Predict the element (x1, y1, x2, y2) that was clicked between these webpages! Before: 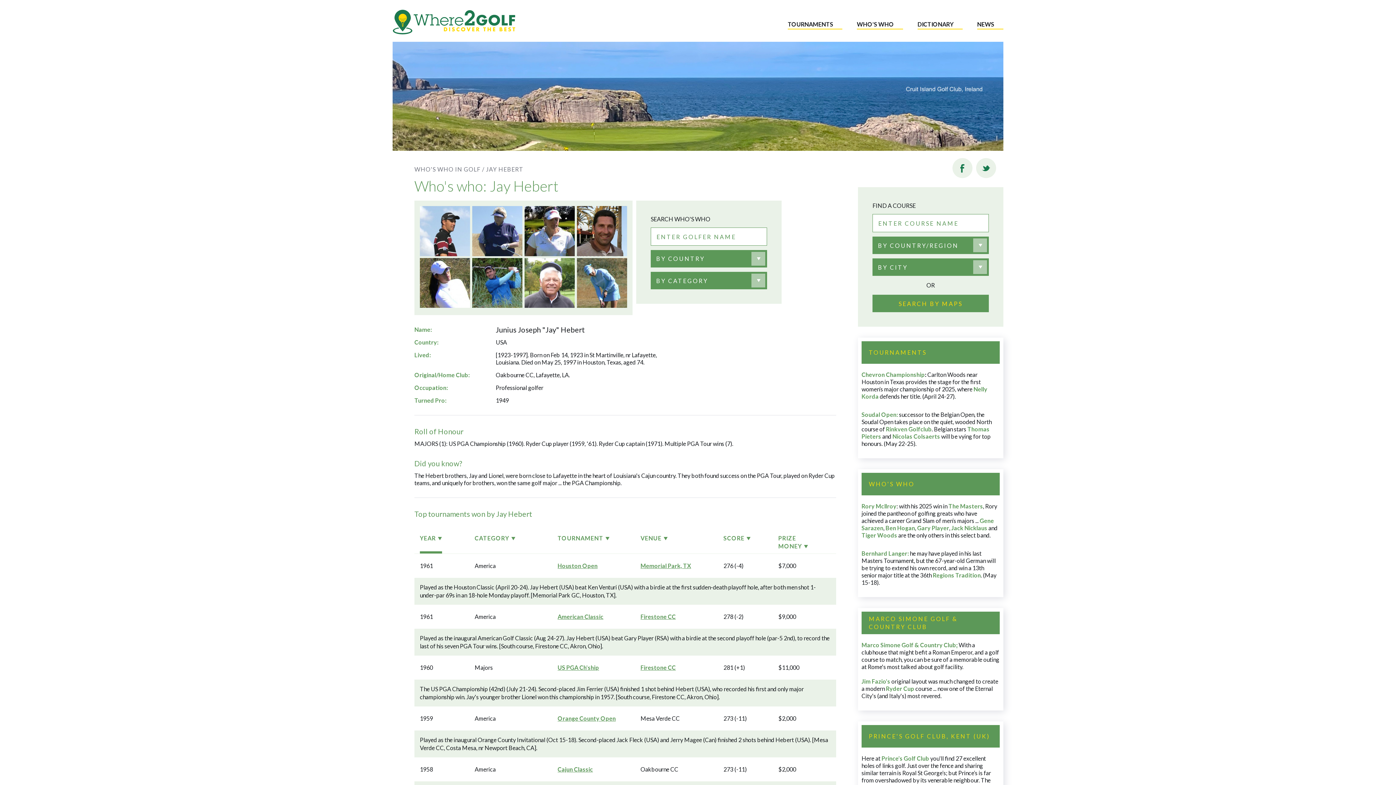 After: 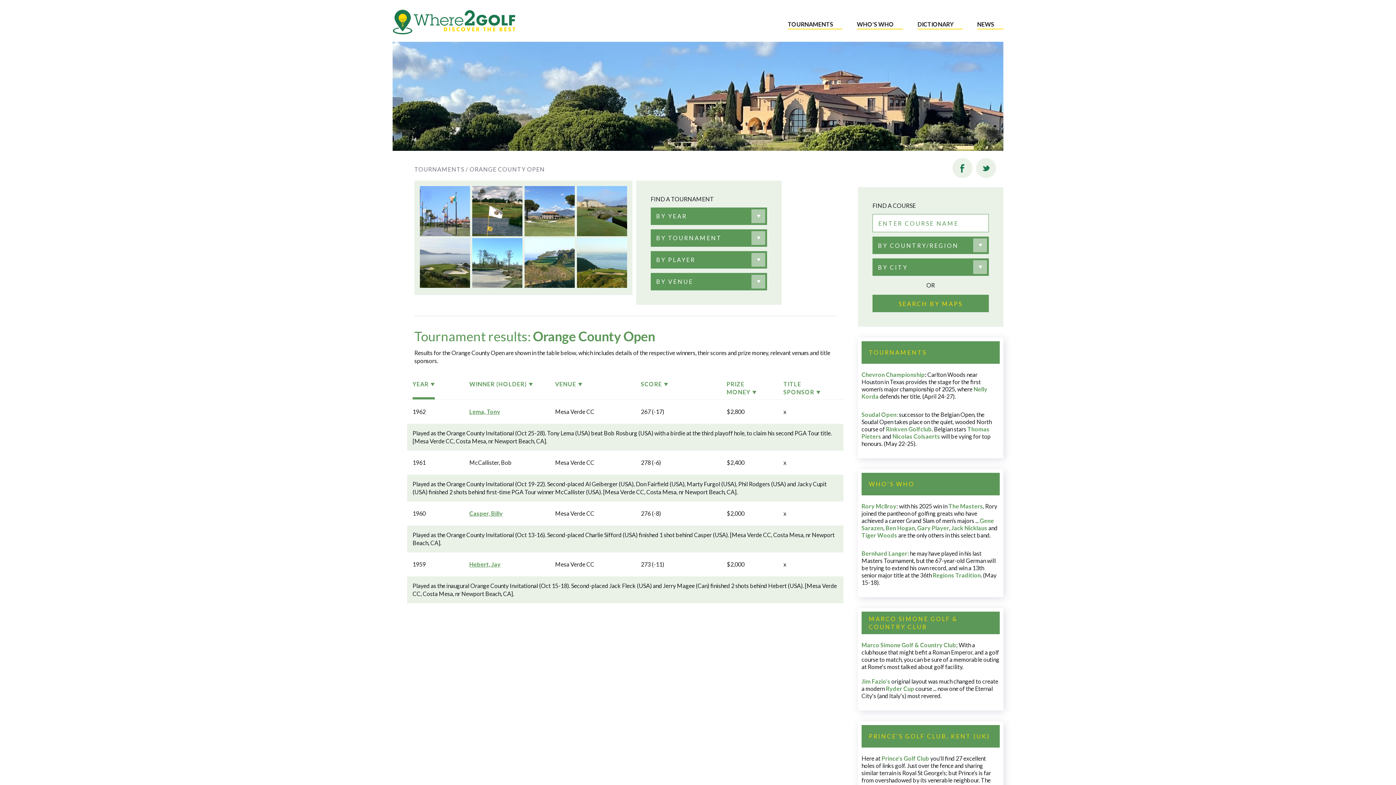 Action: label: Orange County Open bbox: (557, 714, 615, 722)